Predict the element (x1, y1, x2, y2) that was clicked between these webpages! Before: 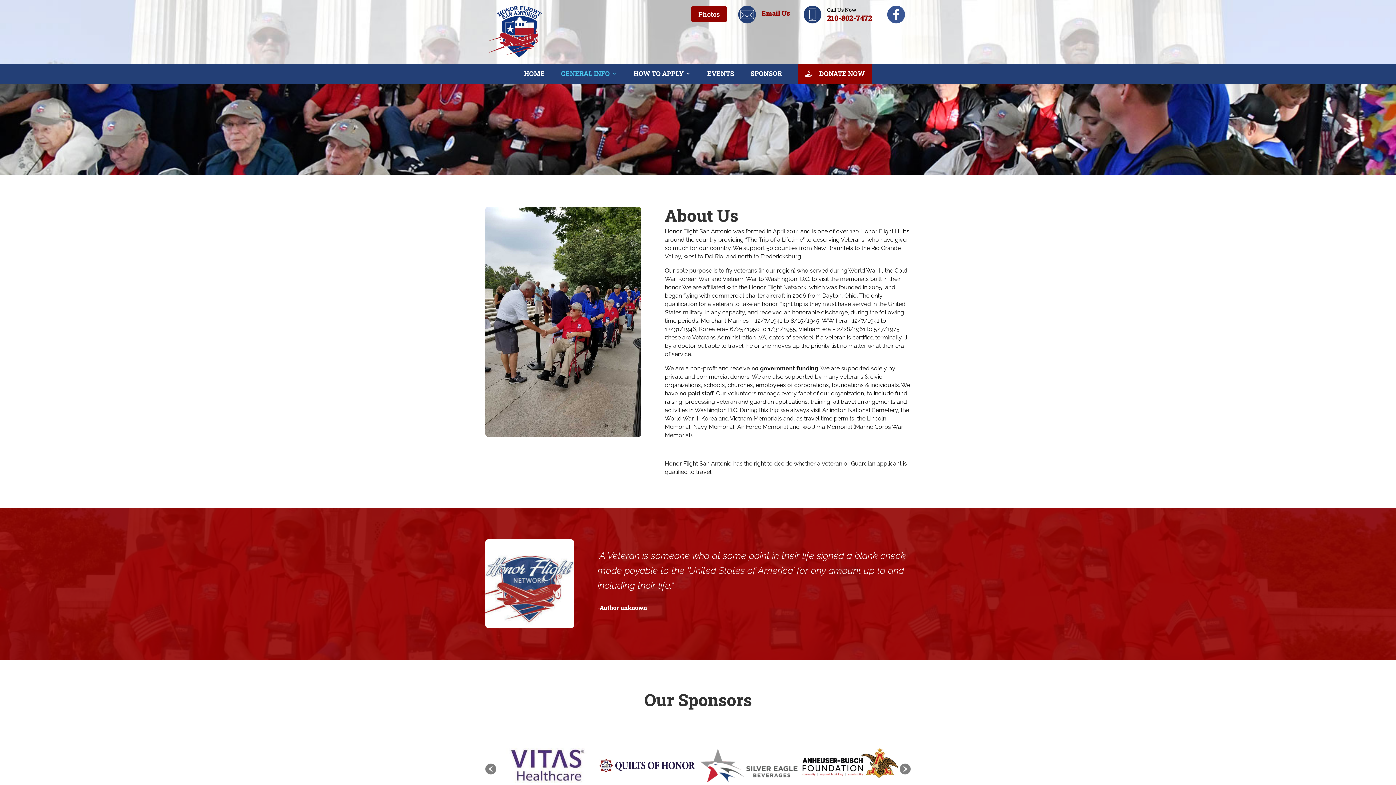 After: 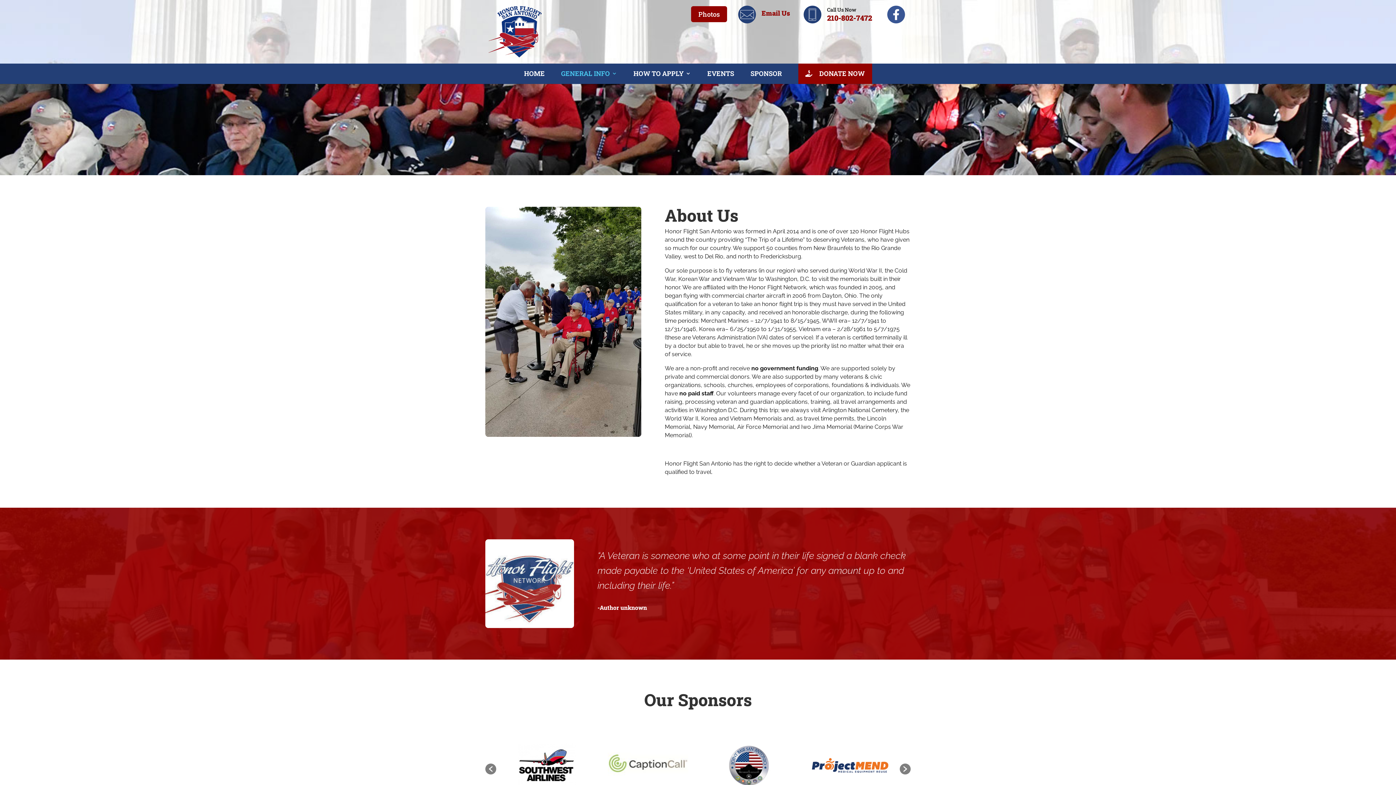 Action: bbox: (761, 8, 790, 17) label: Email Us